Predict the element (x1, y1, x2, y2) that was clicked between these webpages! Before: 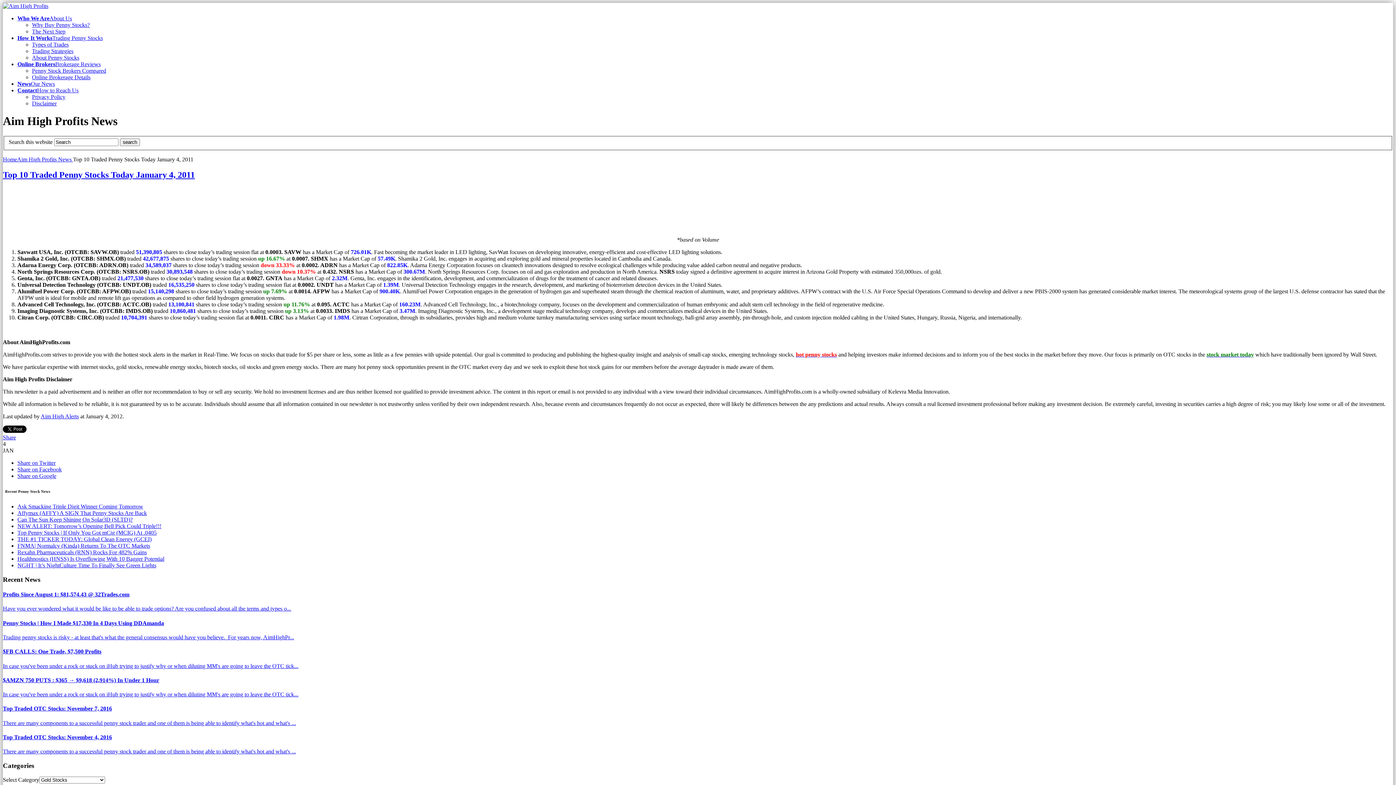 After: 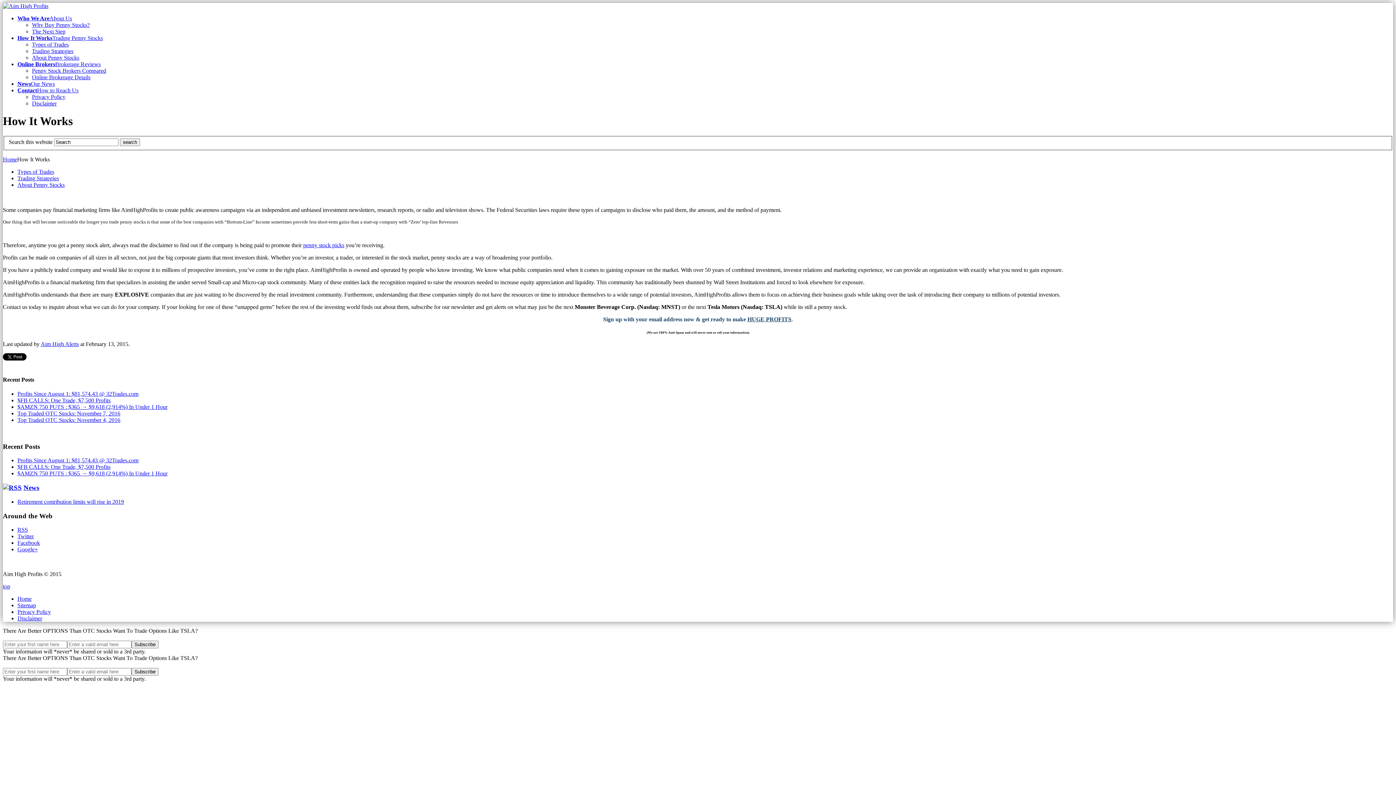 Action: label: How It WorksTrading Penny Stocks bbox: (17, 34, 102, 41)